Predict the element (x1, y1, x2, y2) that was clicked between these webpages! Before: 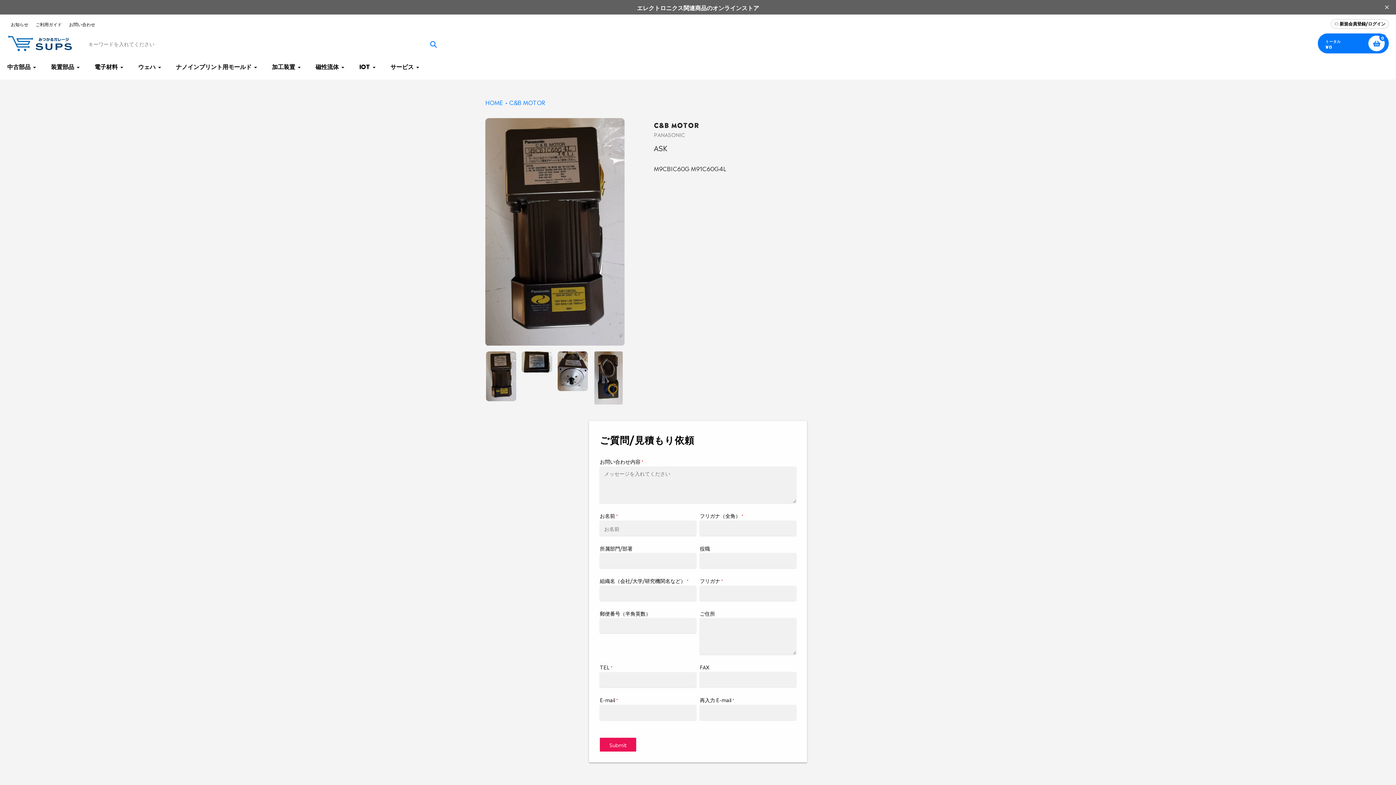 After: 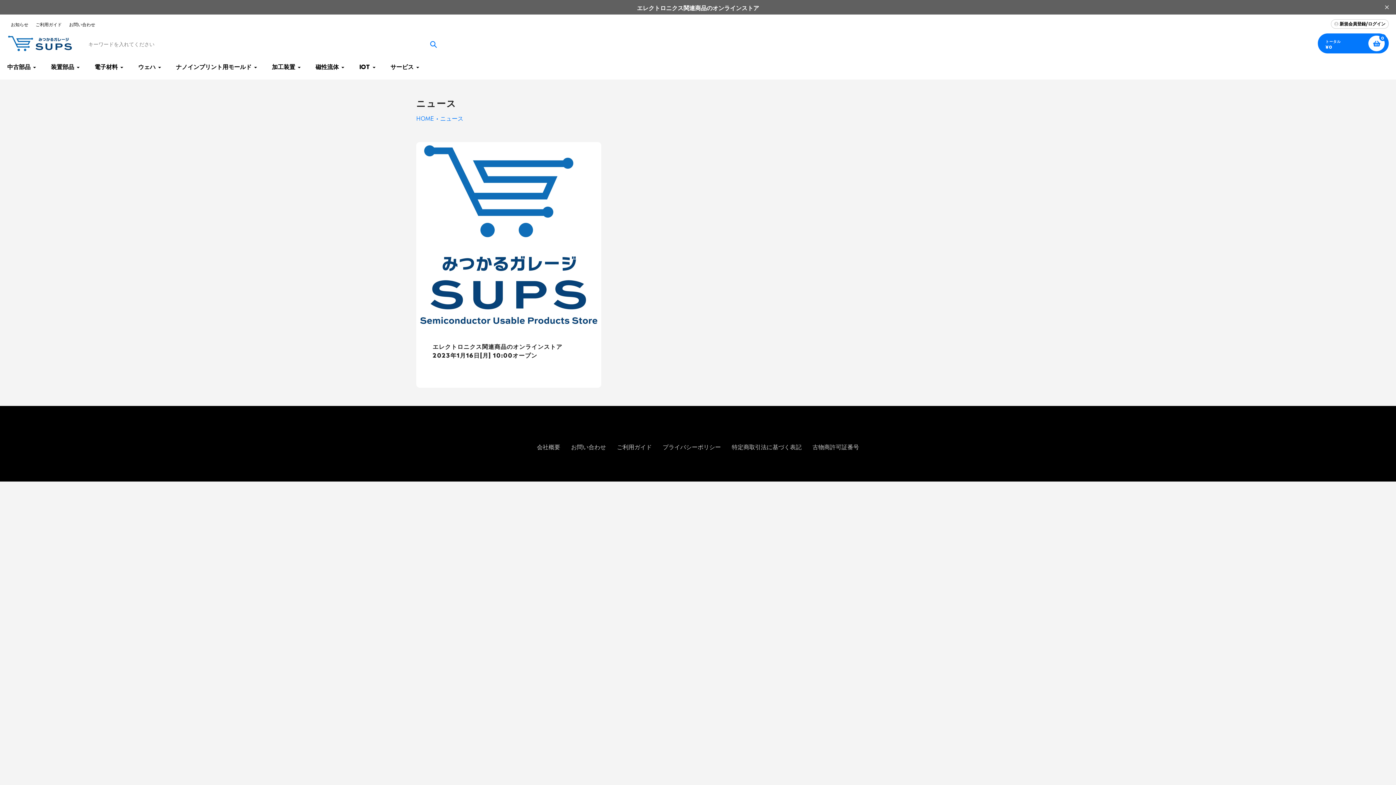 Action: bbox: (7, 19, 32, 28) label: お知らせ